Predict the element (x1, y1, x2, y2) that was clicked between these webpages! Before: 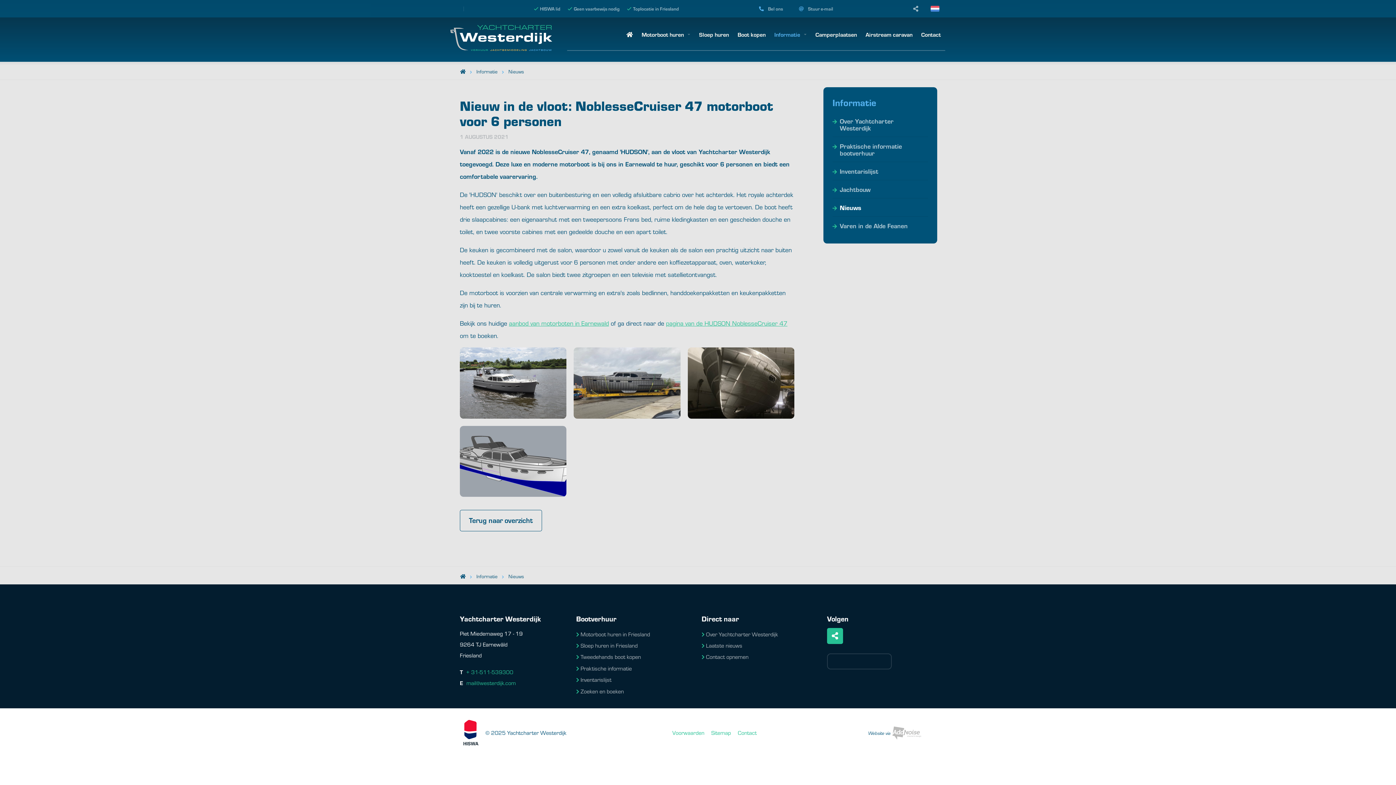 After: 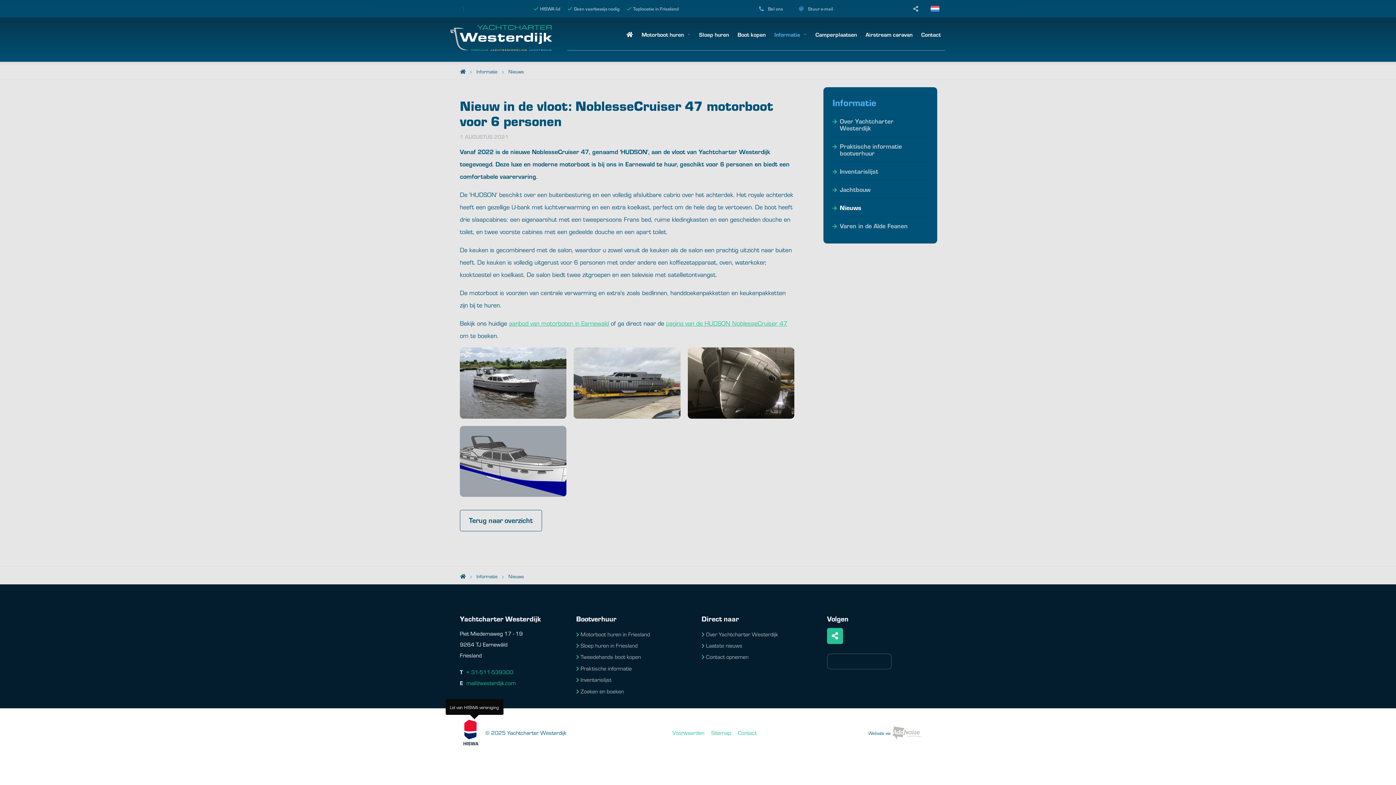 Action: bbox: (463, 720, 485, 745)